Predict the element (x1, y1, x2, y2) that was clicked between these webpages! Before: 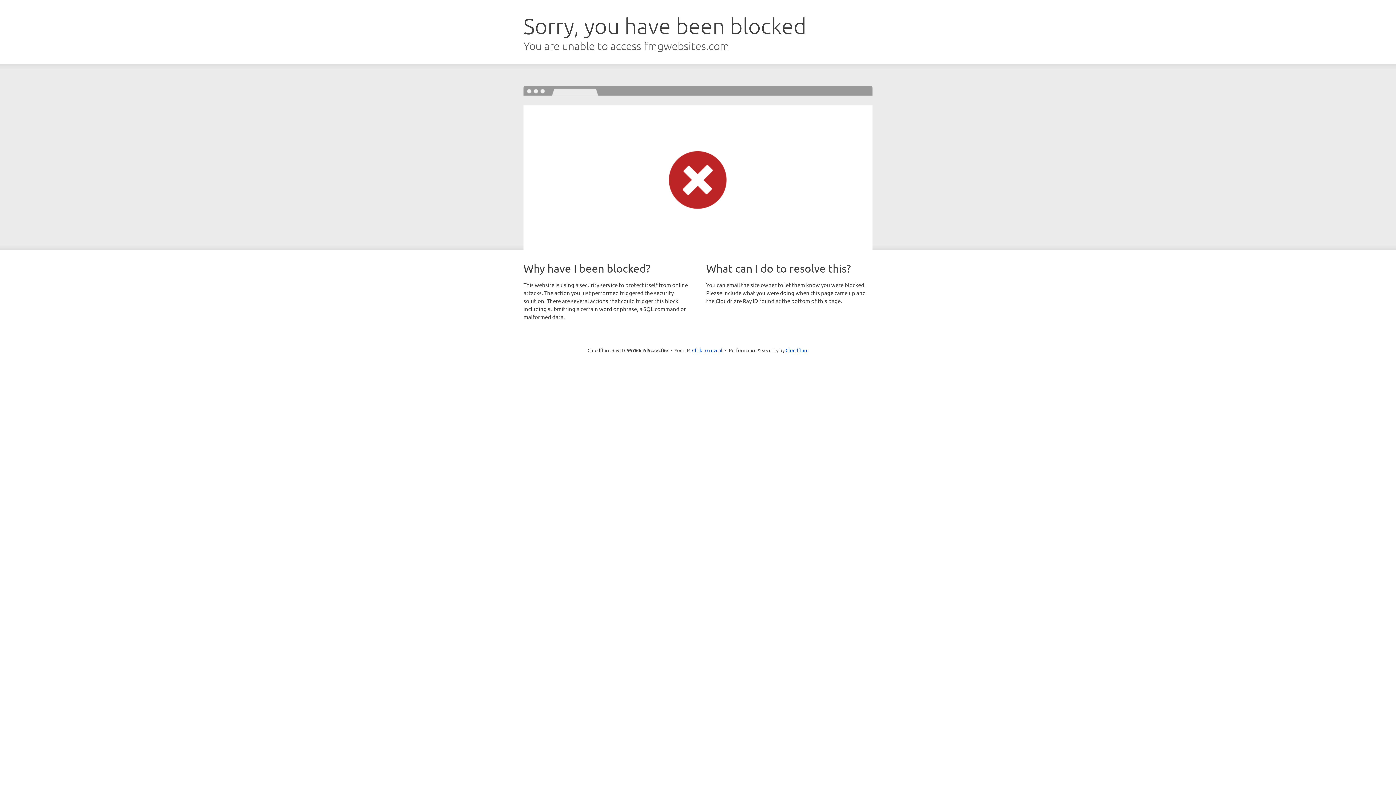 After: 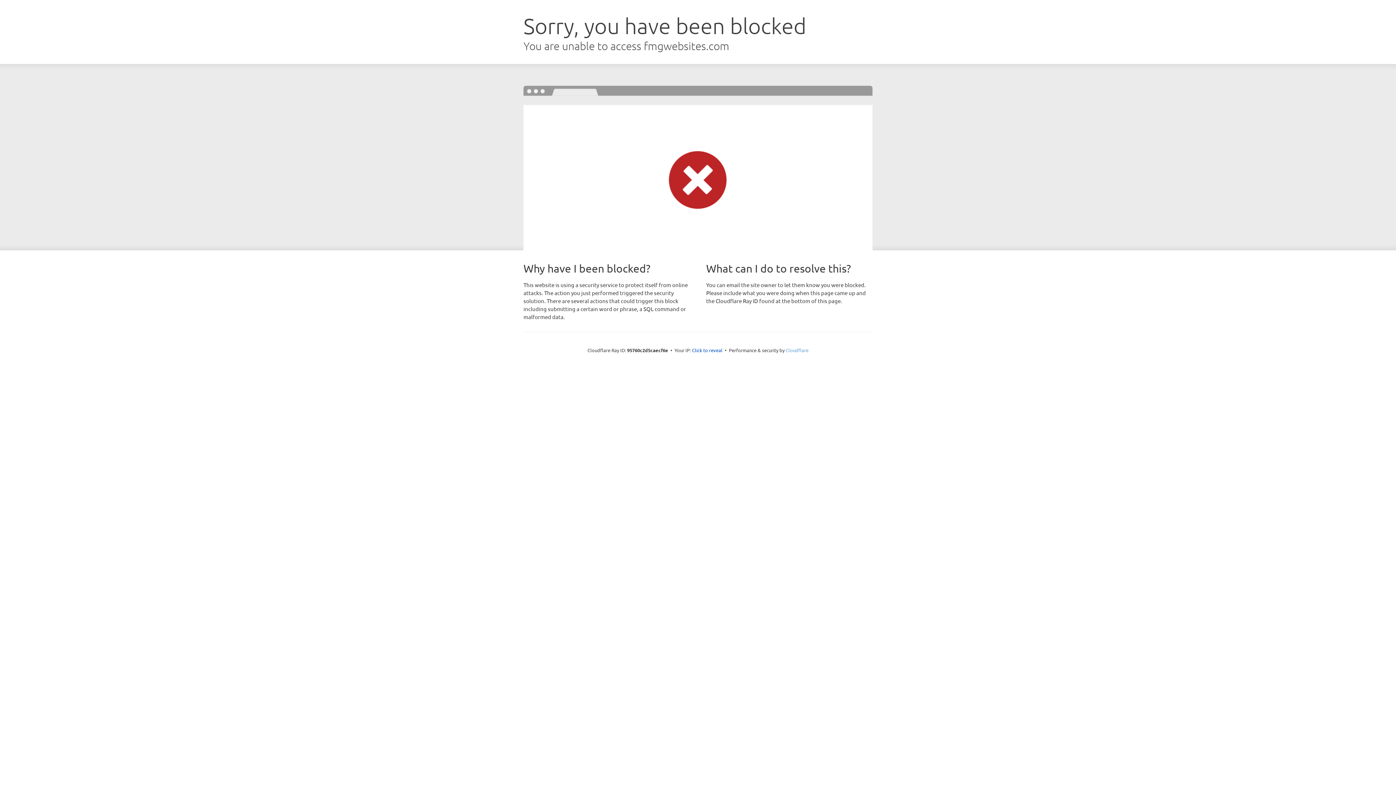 Action: bbox: (785, 347, 808, 353) label: Cloudflare